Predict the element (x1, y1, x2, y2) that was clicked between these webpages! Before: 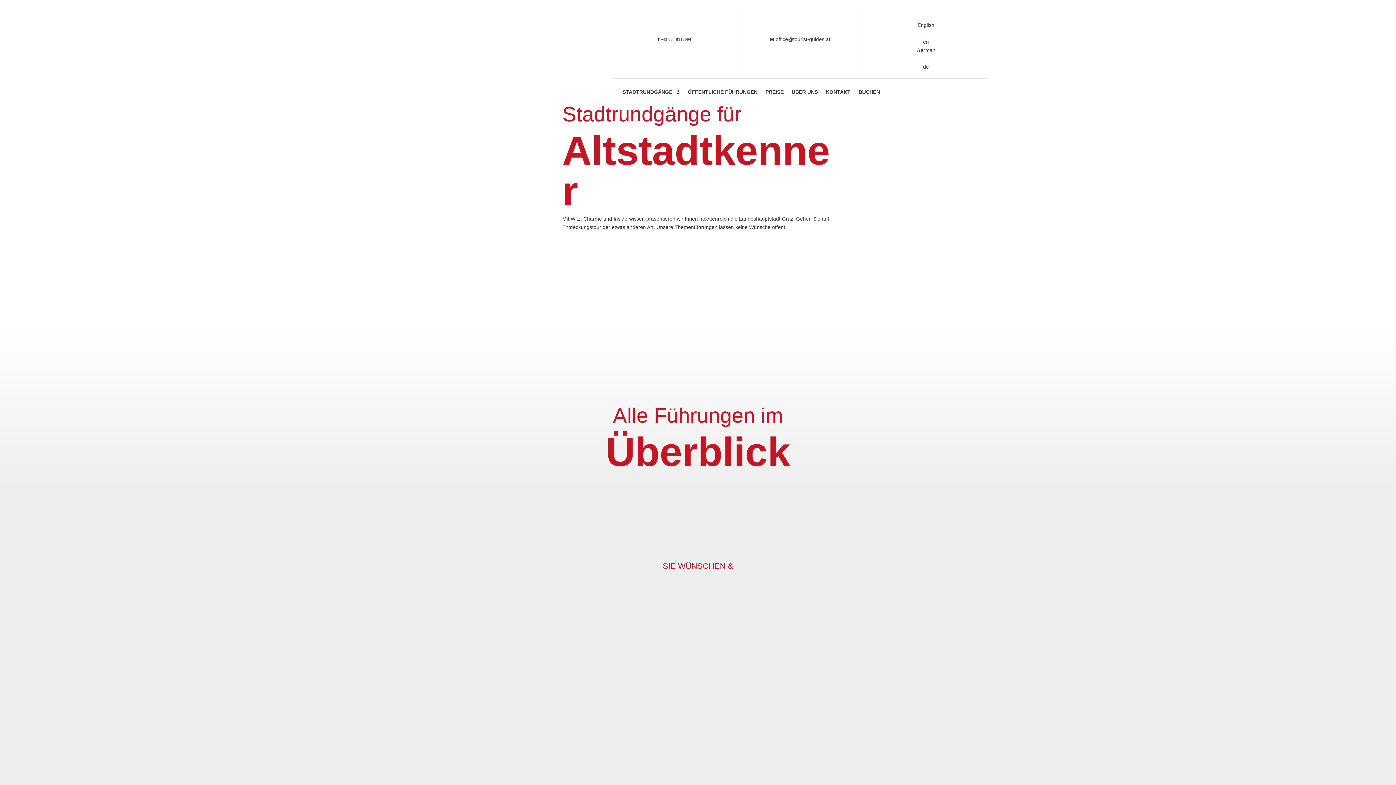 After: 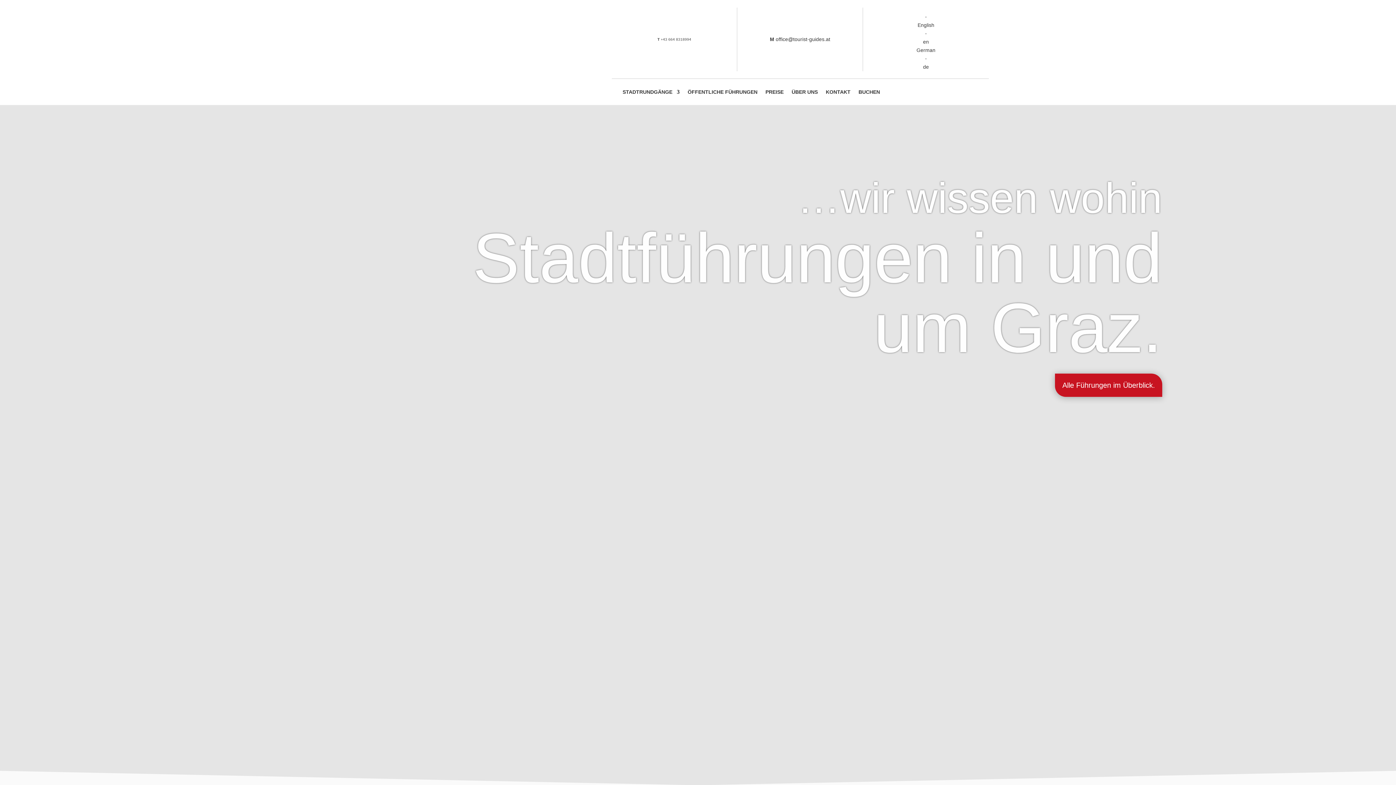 Action: bbox: (407, 0, 516, 1)